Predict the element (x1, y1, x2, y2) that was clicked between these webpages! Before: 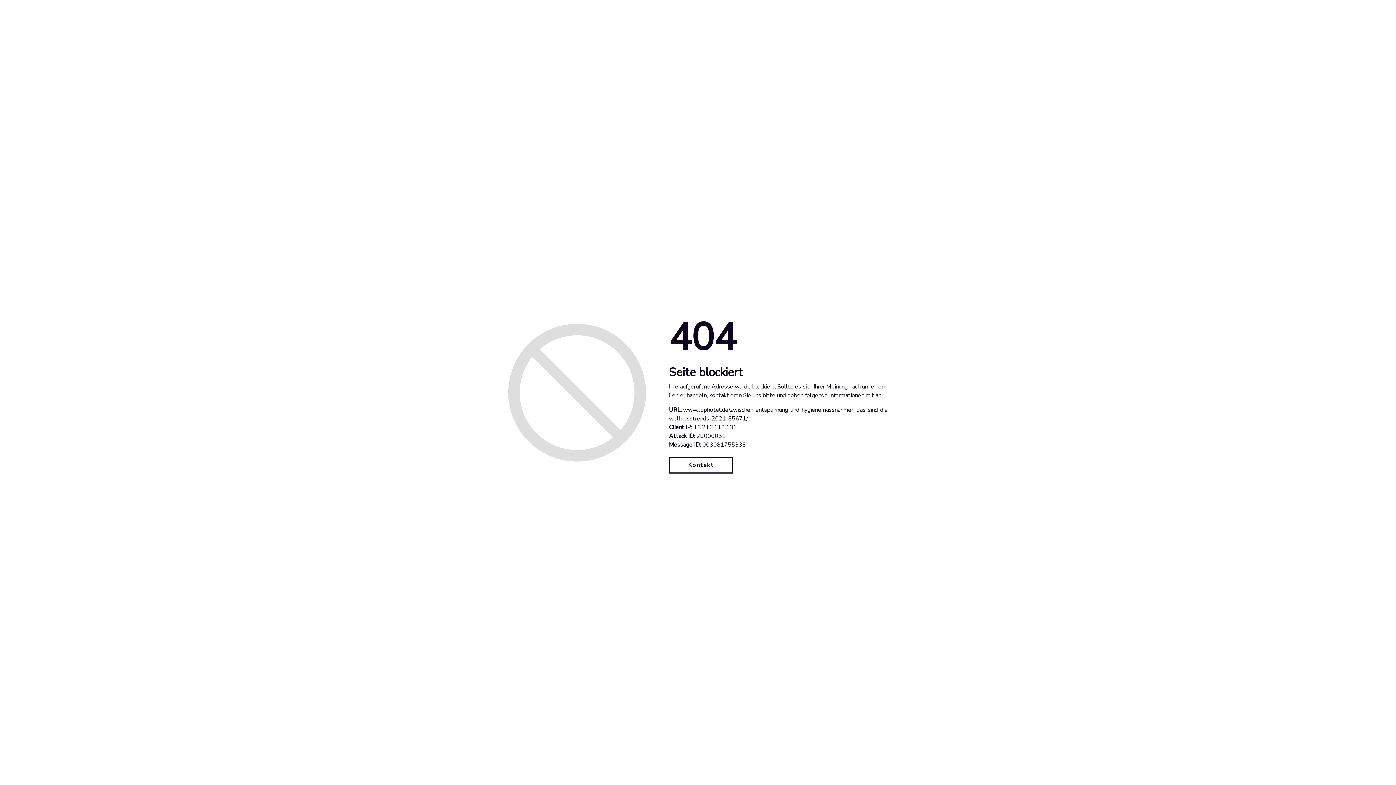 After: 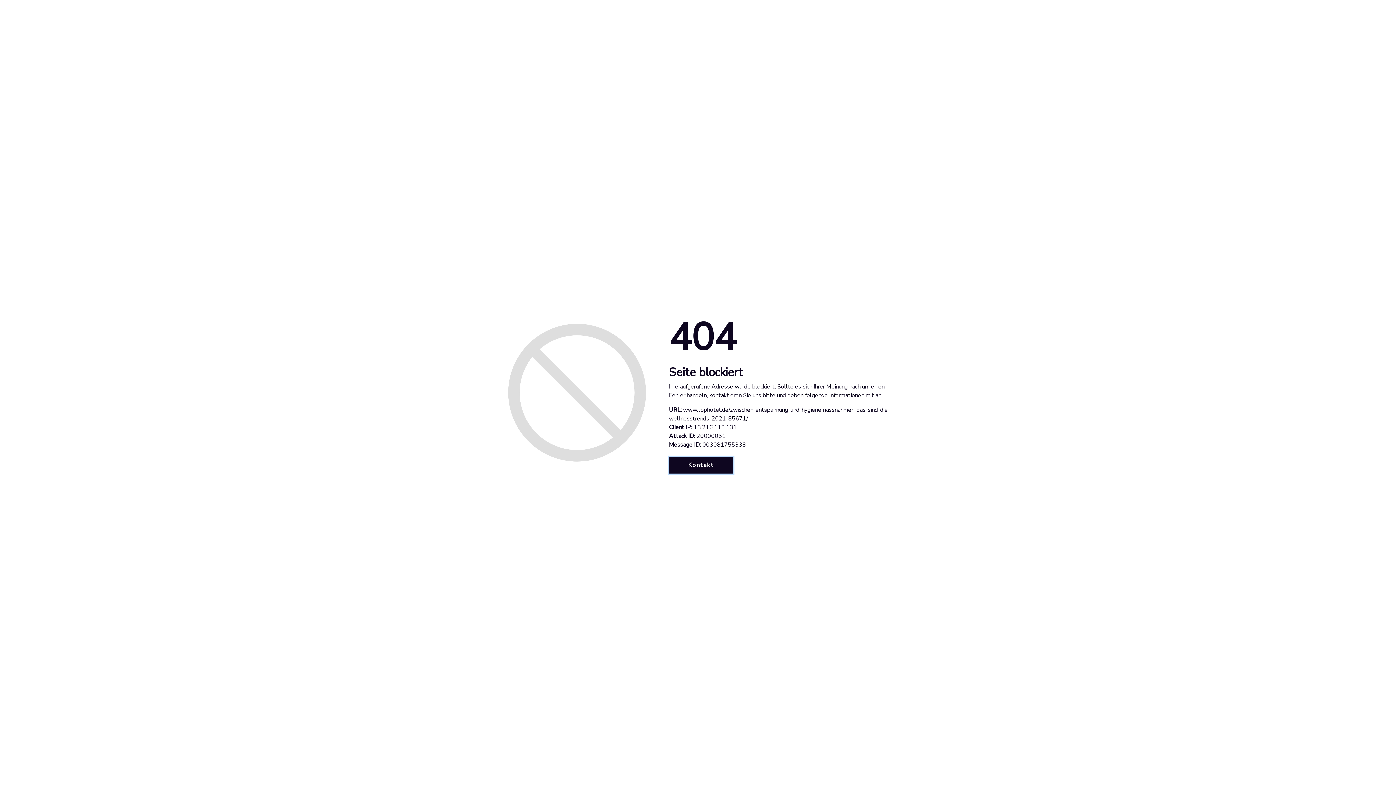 Action: bbox: (669, 457, 733, 473) label: Kontakt